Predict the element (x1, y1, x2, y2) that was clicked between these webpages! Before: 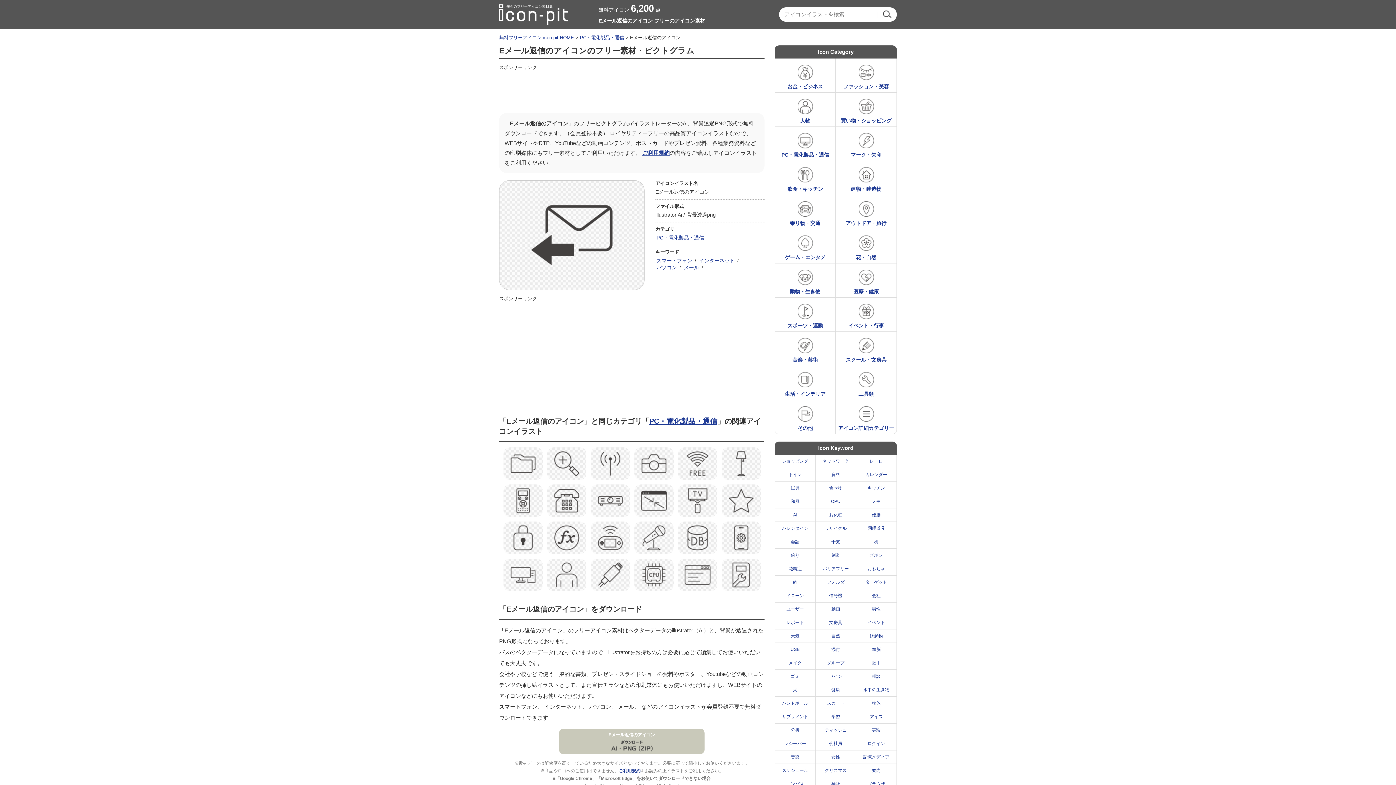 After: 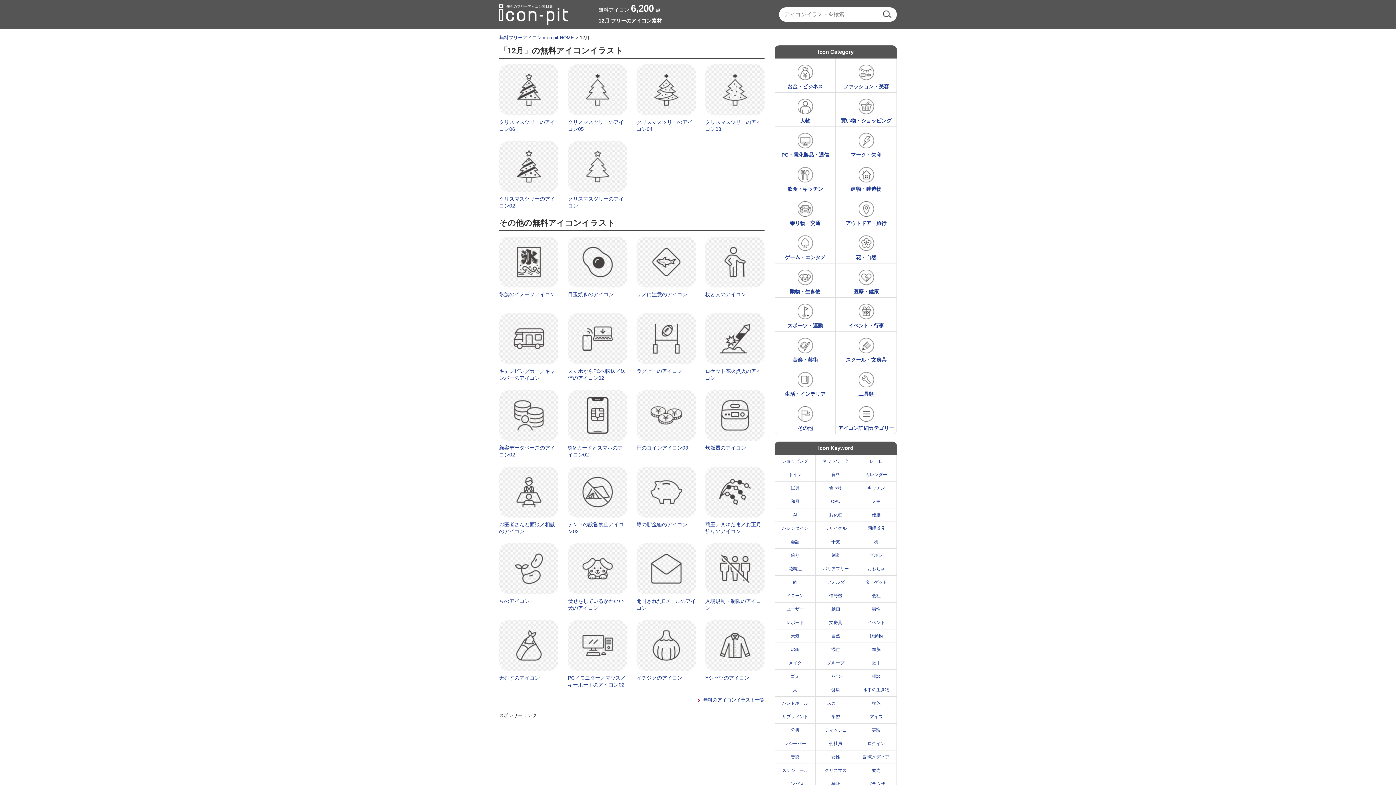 Action: label: 12月 bbox: (775, 481, 815, 495)